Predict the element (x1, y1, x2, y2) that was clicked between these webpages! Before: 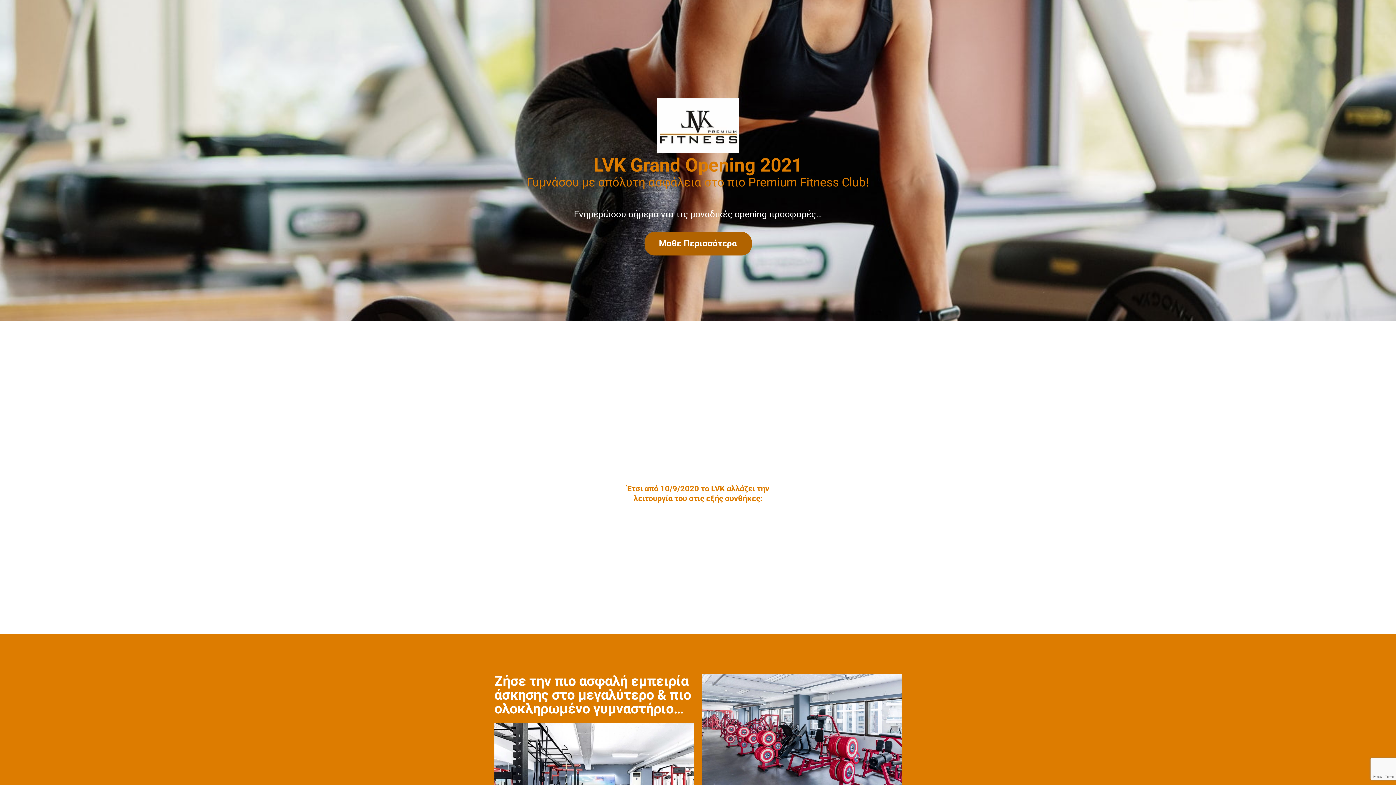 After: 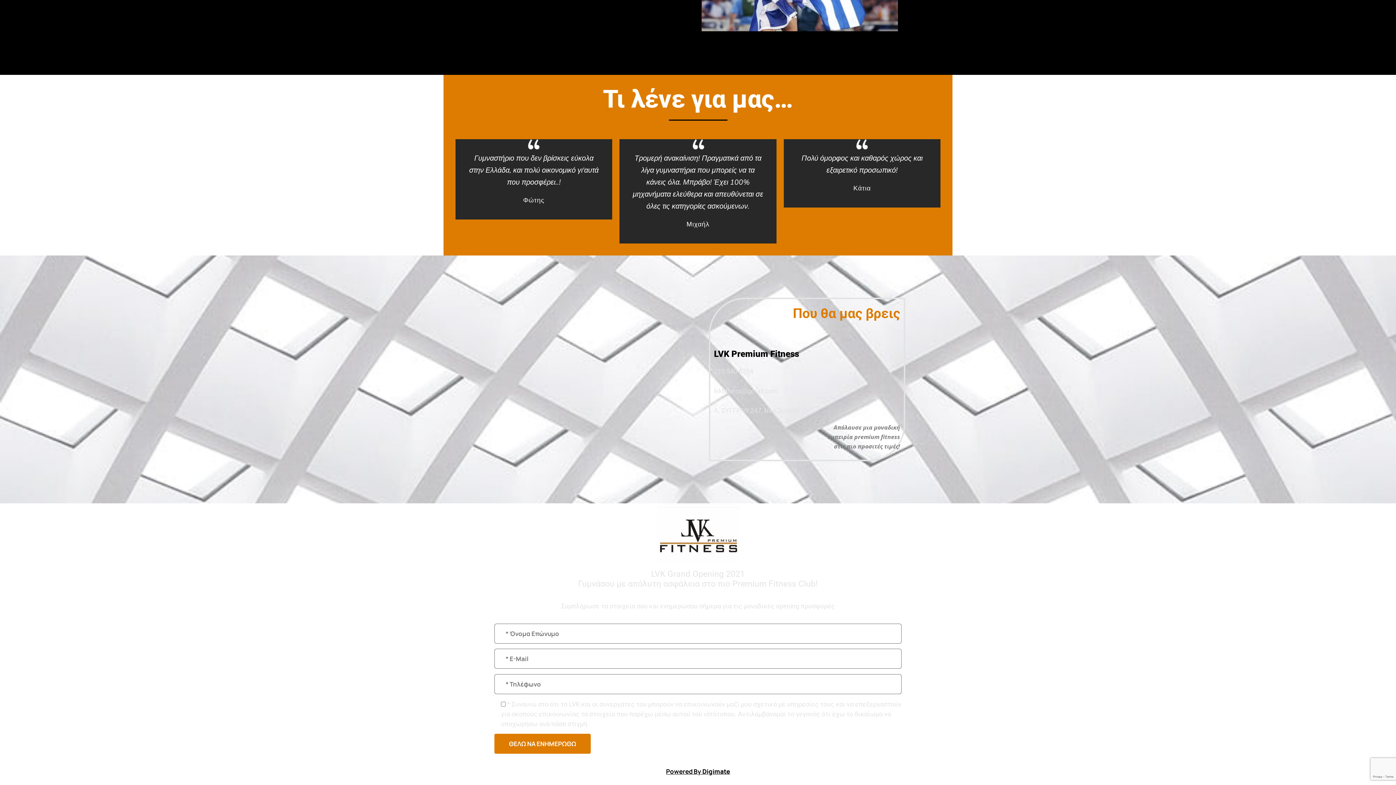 Action: bbox: (644, 231, 751, 255) label: Μαθε Περισσότερα